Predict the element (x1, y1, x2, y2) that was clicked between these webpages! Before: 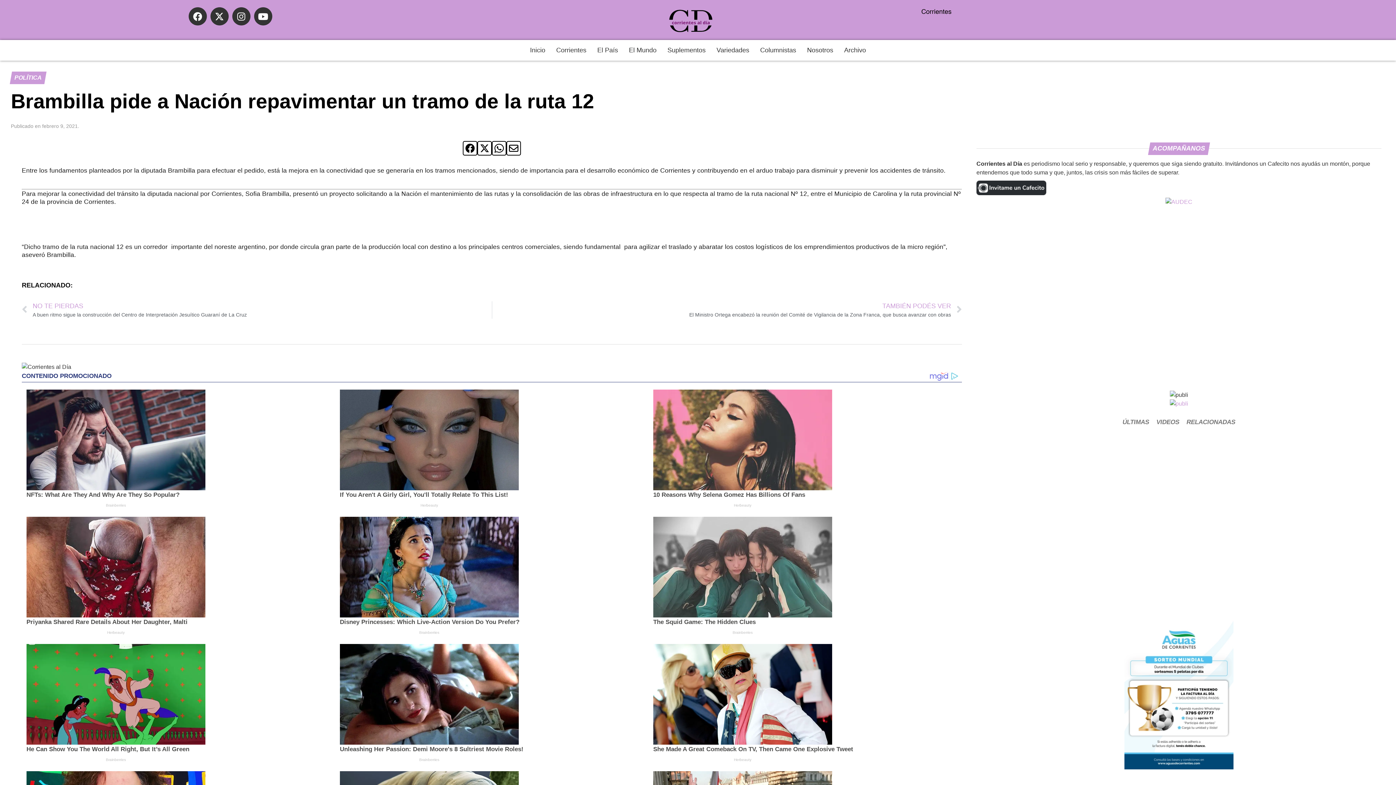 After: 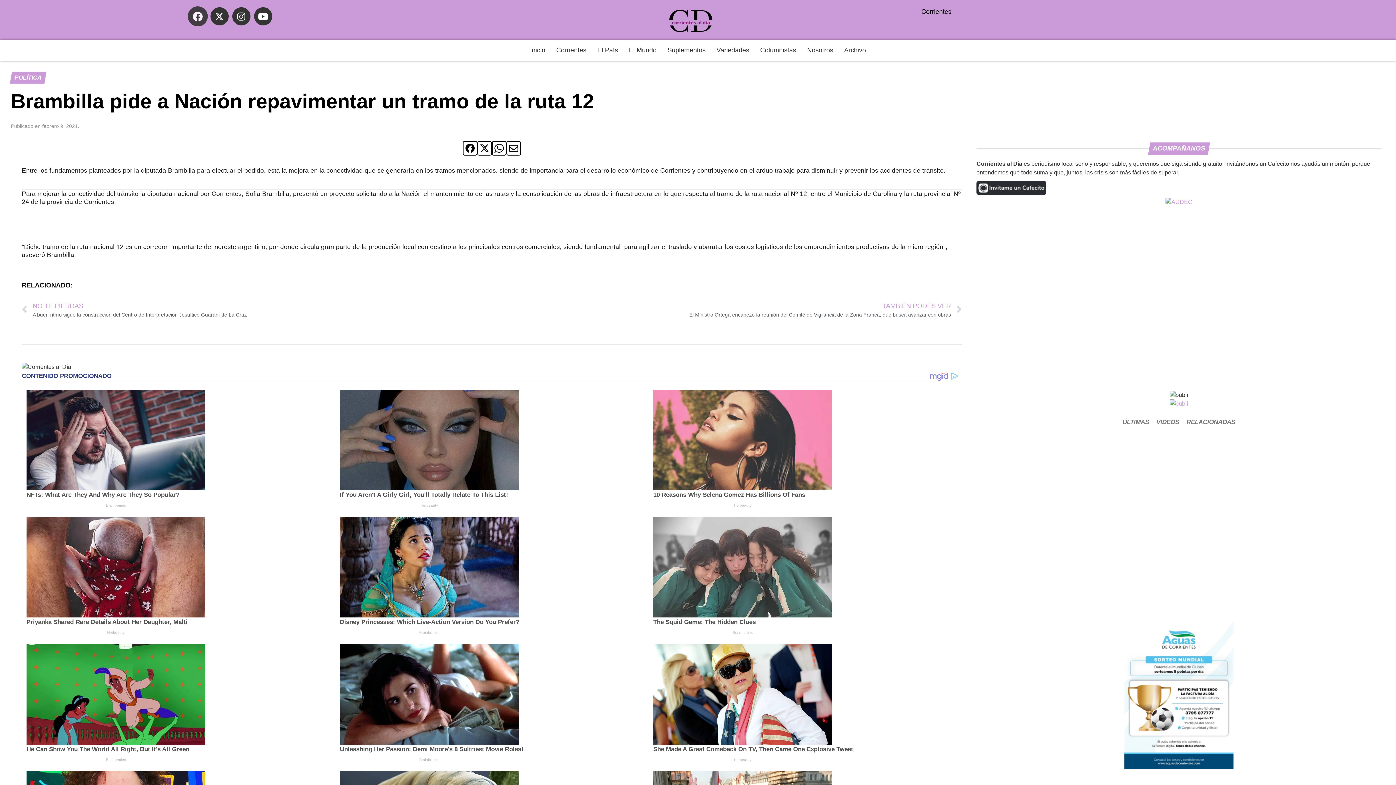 Action: label: Facebook bbox: (188, 7, 206, 25)